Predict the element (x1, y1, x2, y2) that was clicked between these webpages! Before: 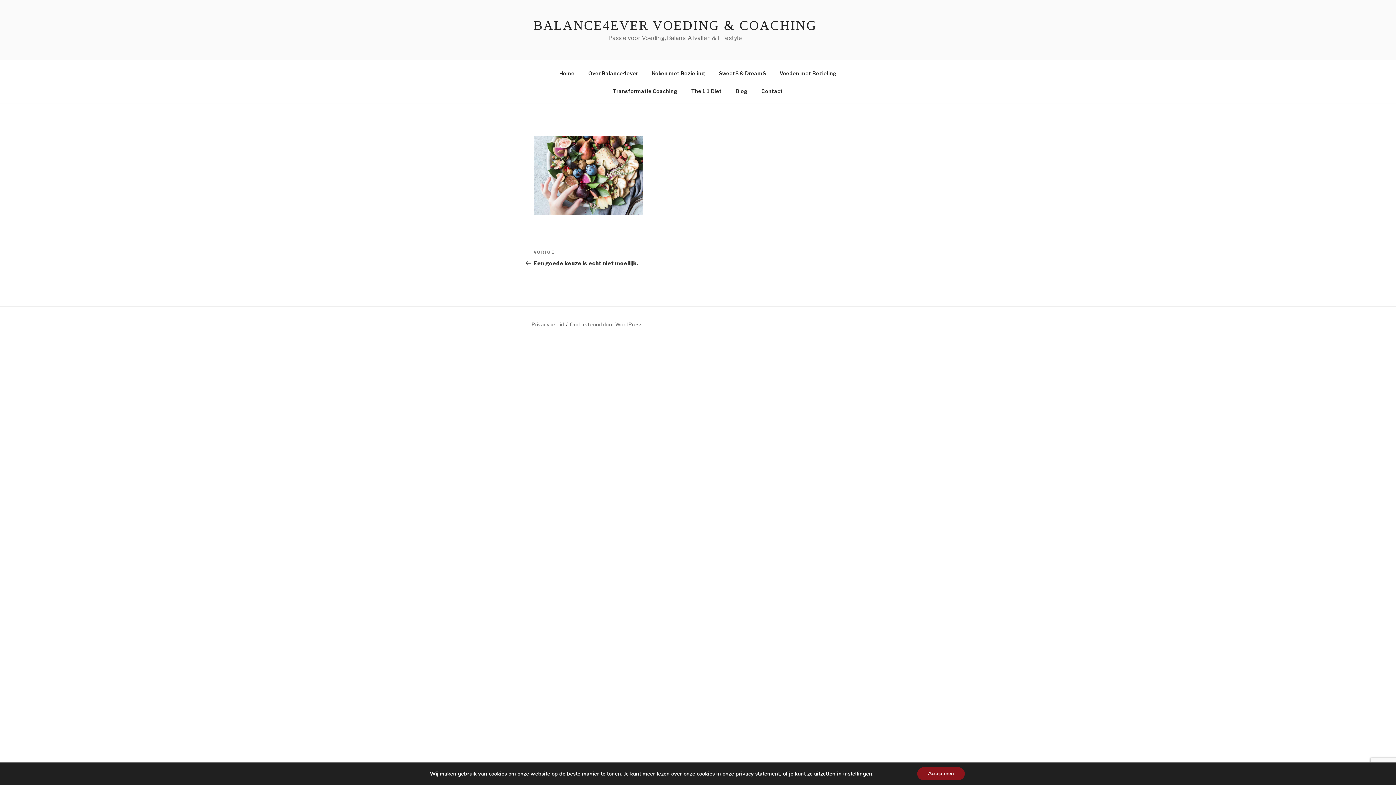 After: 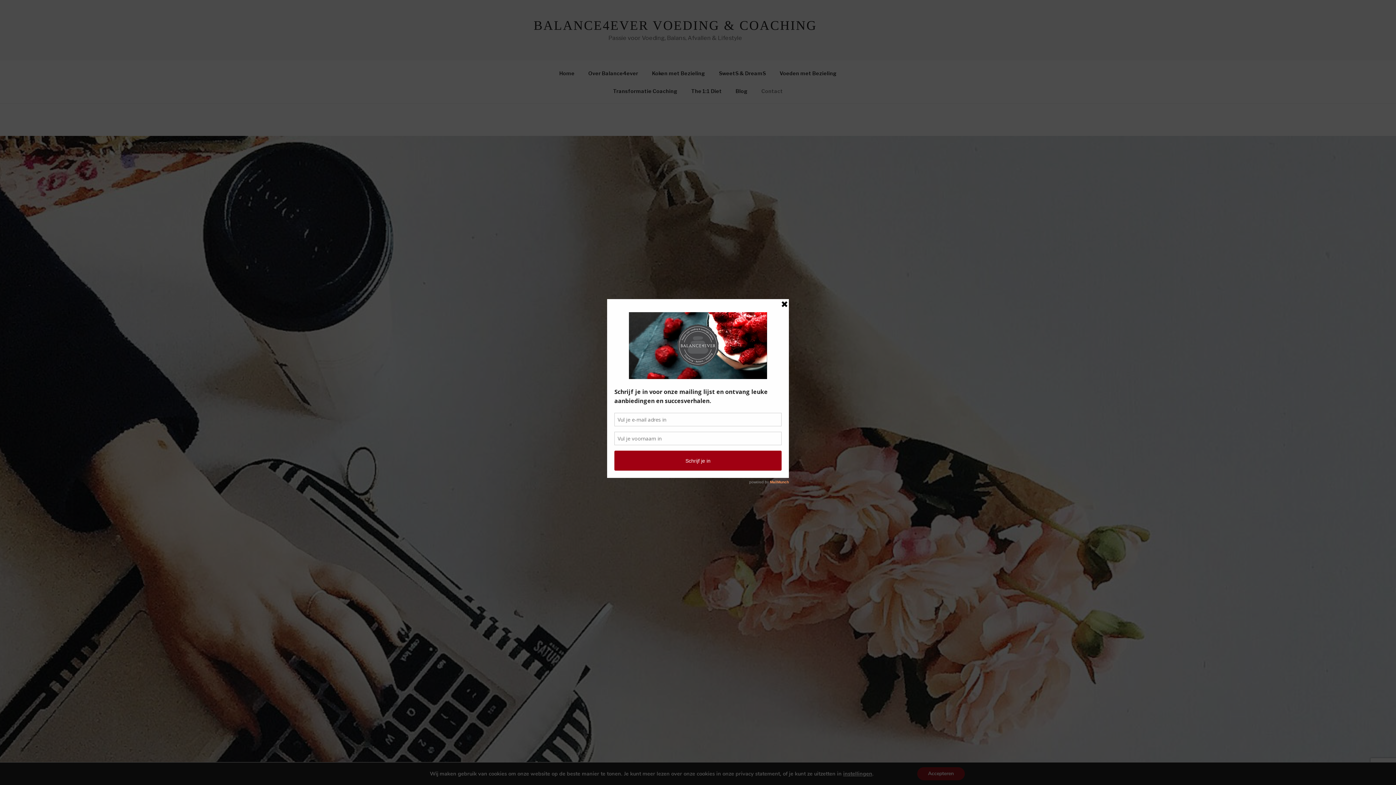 Action: bbox: (755, 82, 789, 99) label: Contact